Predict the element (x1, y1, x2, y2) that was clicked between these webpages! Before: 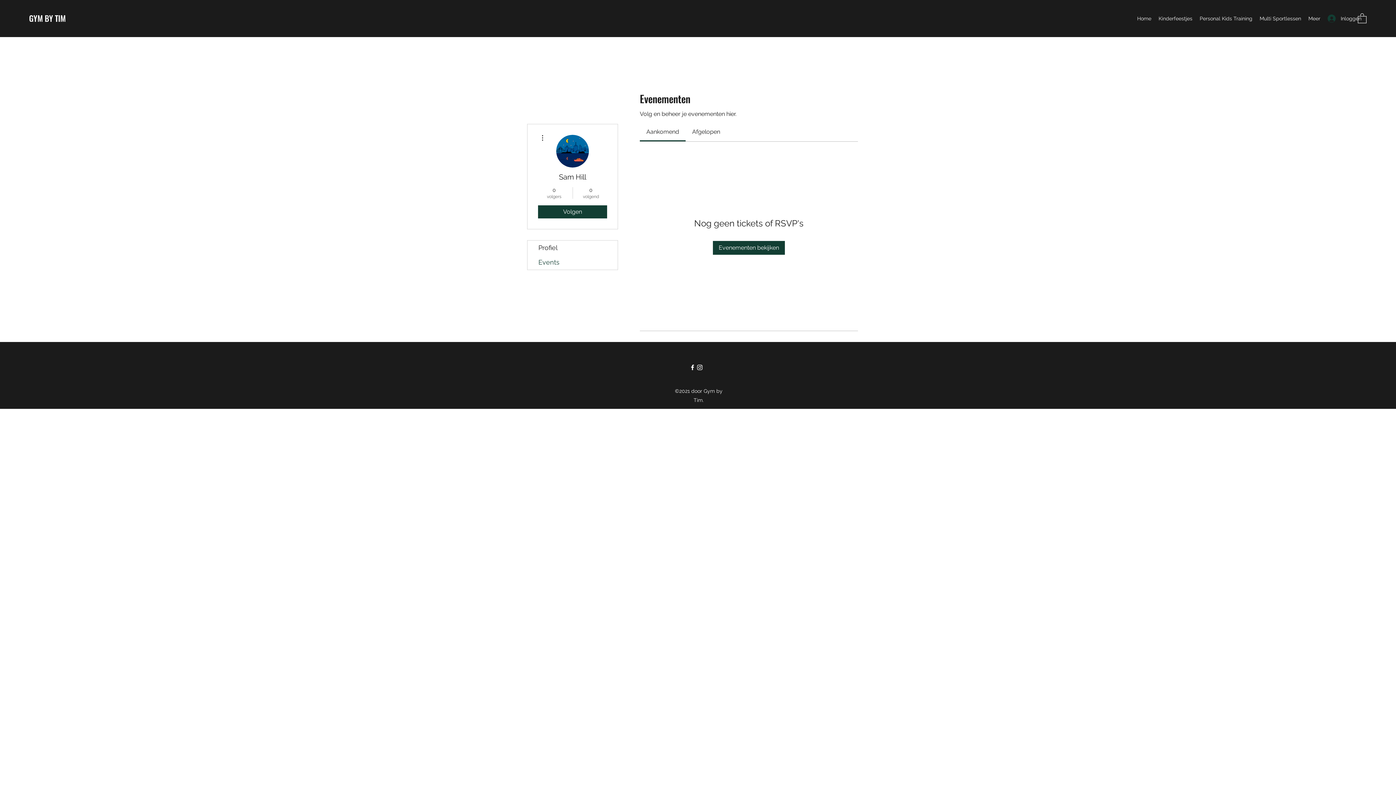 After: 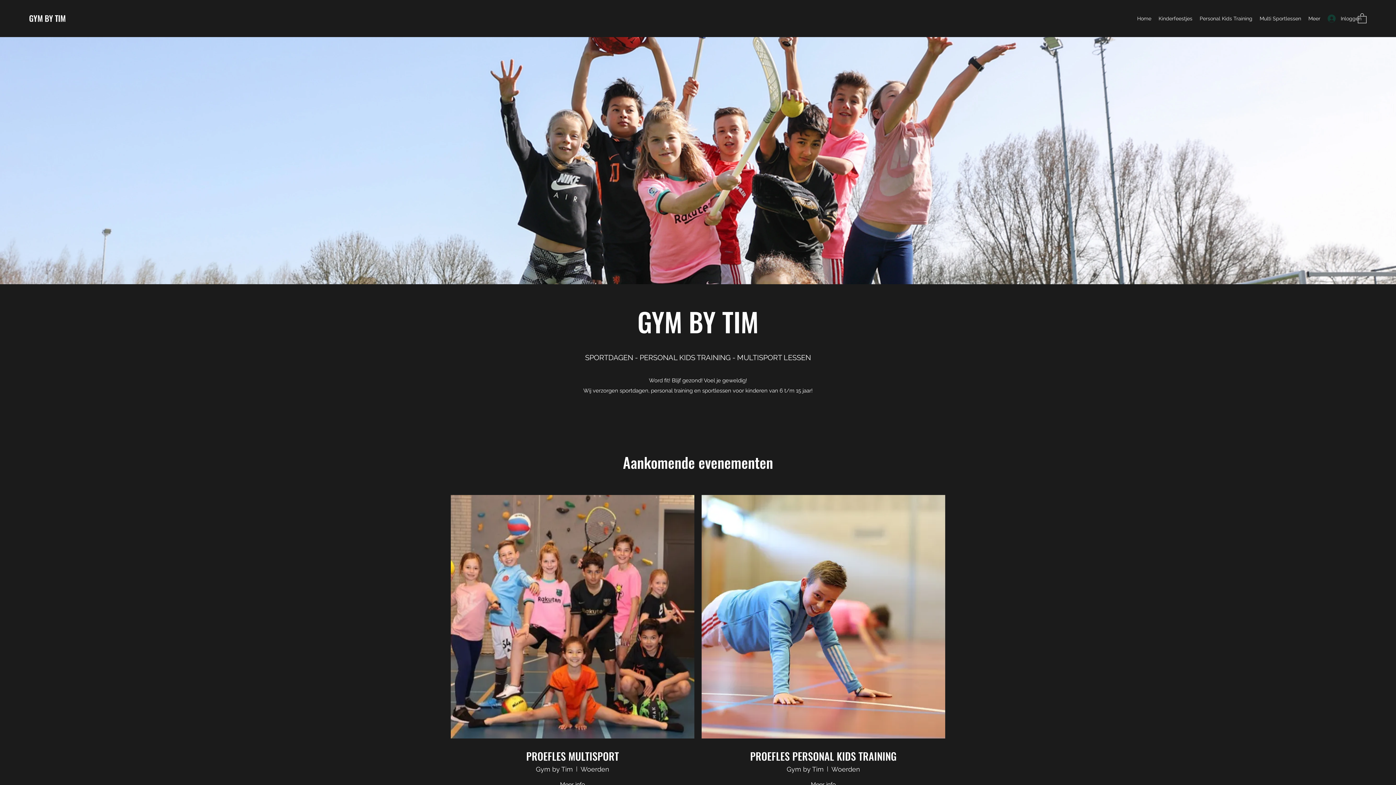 Action: bbox: (713, 241, 785, 254) label: Evenementen bekijken